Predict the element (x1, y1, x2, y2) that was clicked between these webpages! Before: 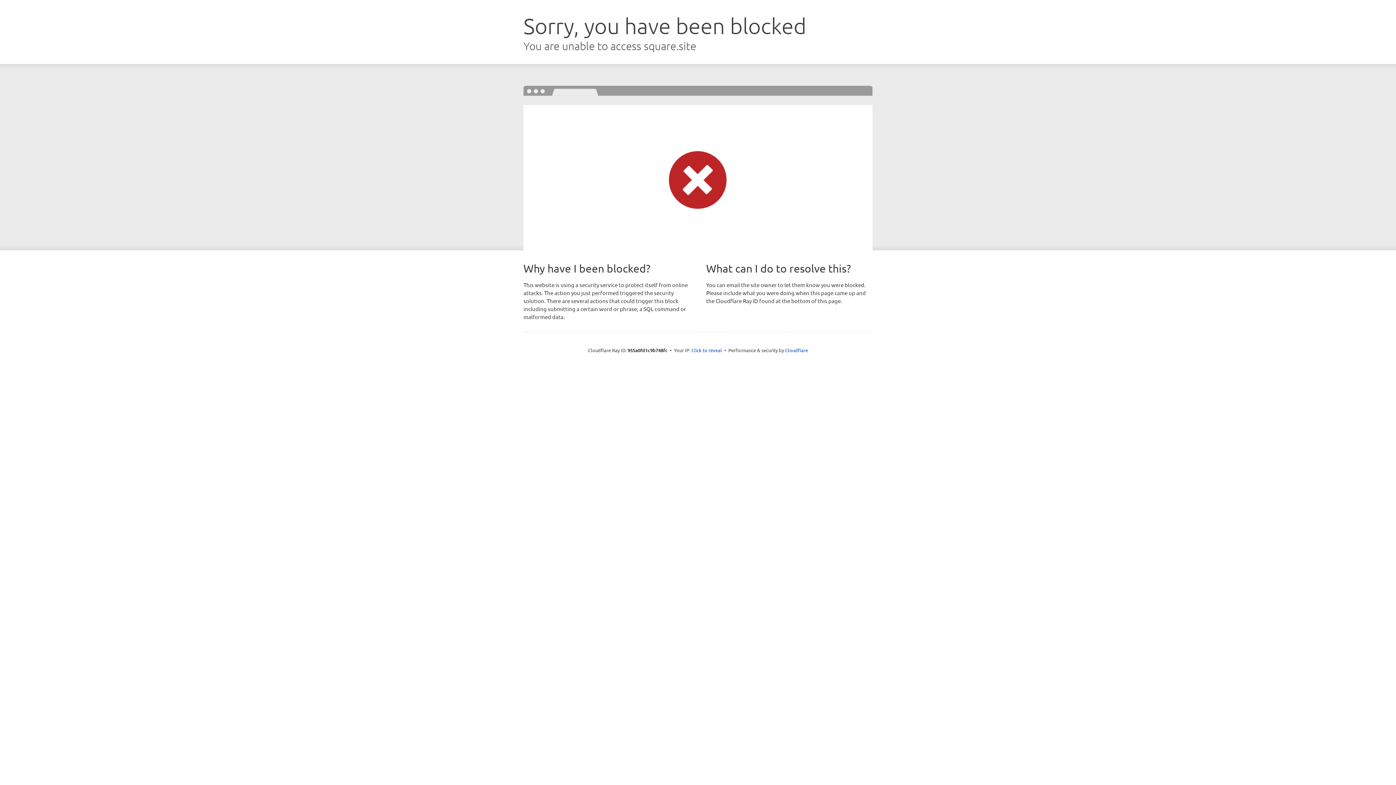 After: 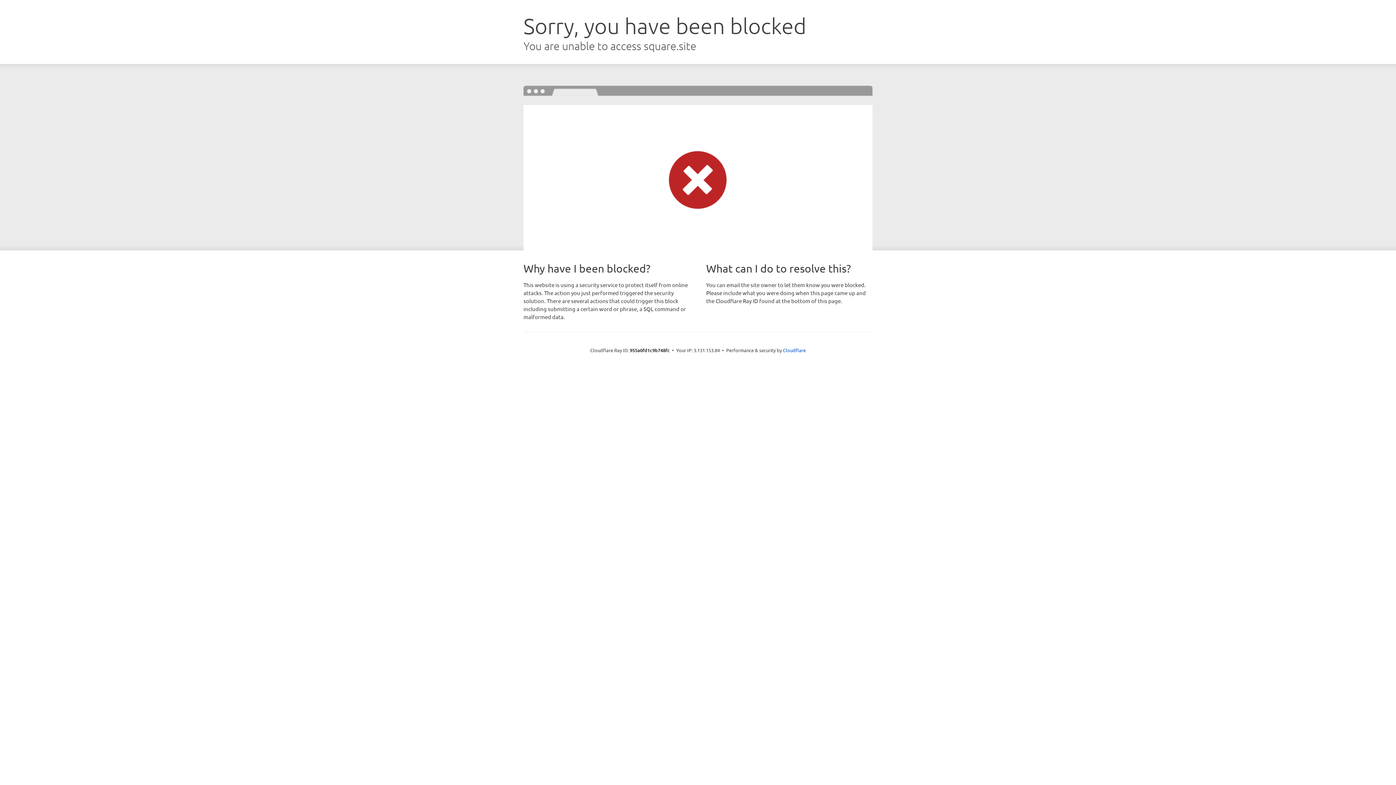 Action: label: Click to reveal bbox: (691, 346, 722, 353)